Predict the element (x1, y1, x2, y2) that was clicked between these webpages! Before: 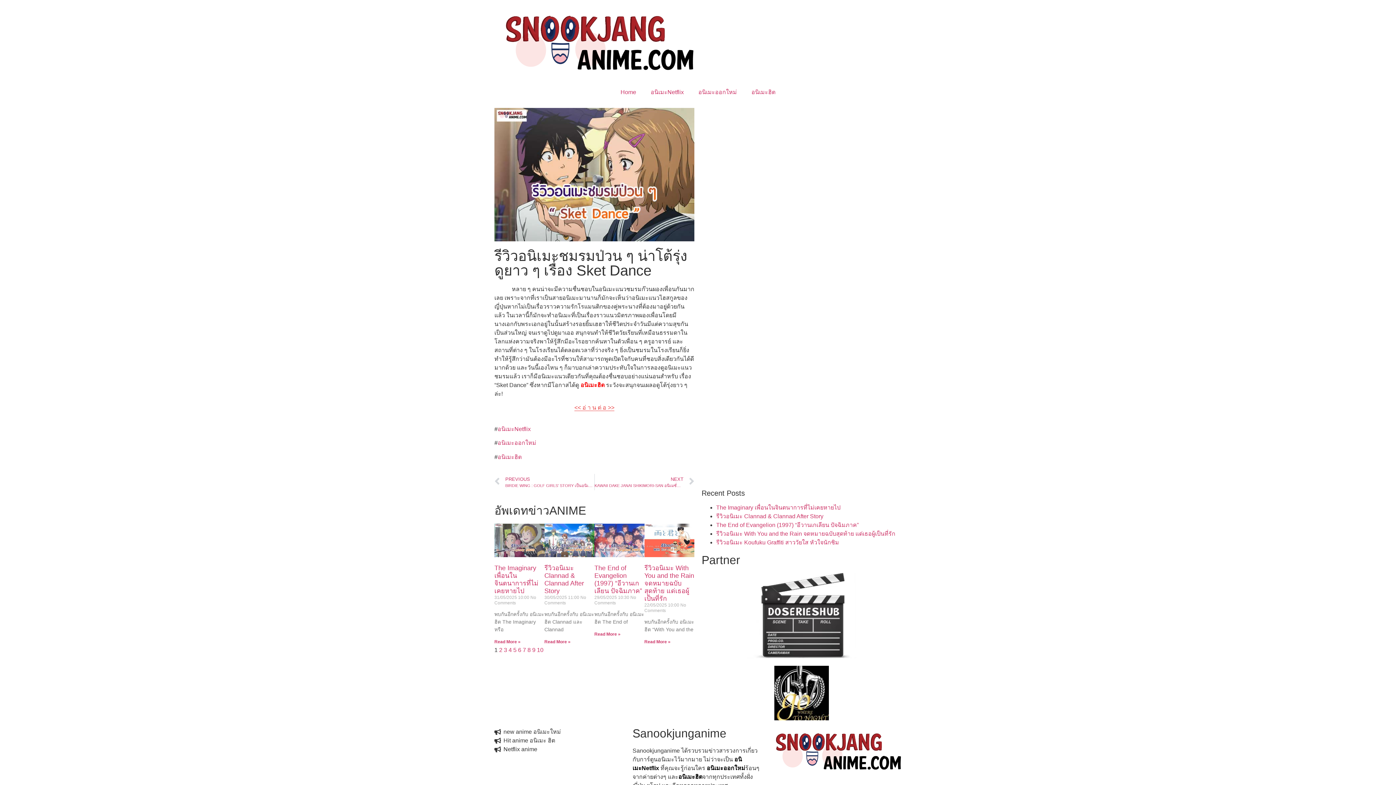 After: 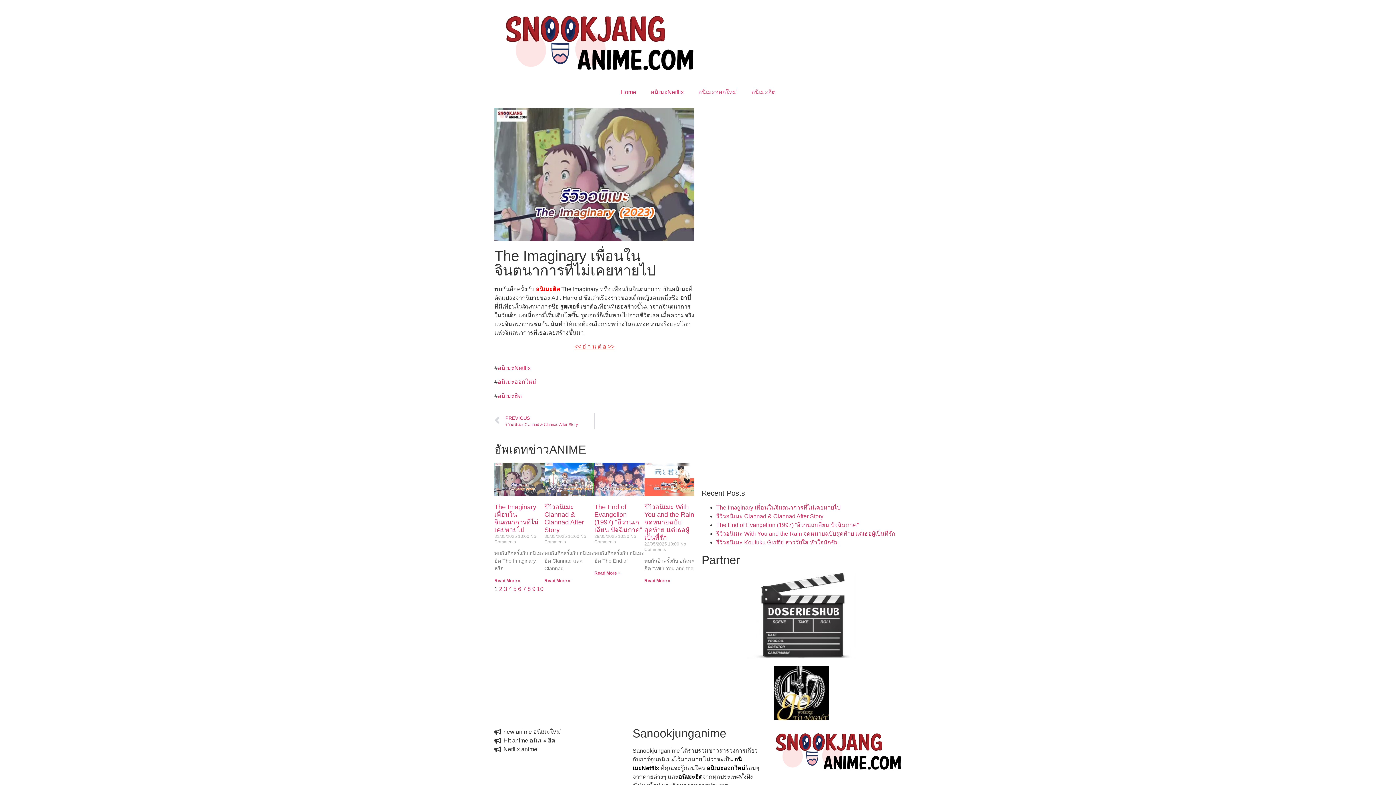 Action: bbox: (494, 523, 544, 557)